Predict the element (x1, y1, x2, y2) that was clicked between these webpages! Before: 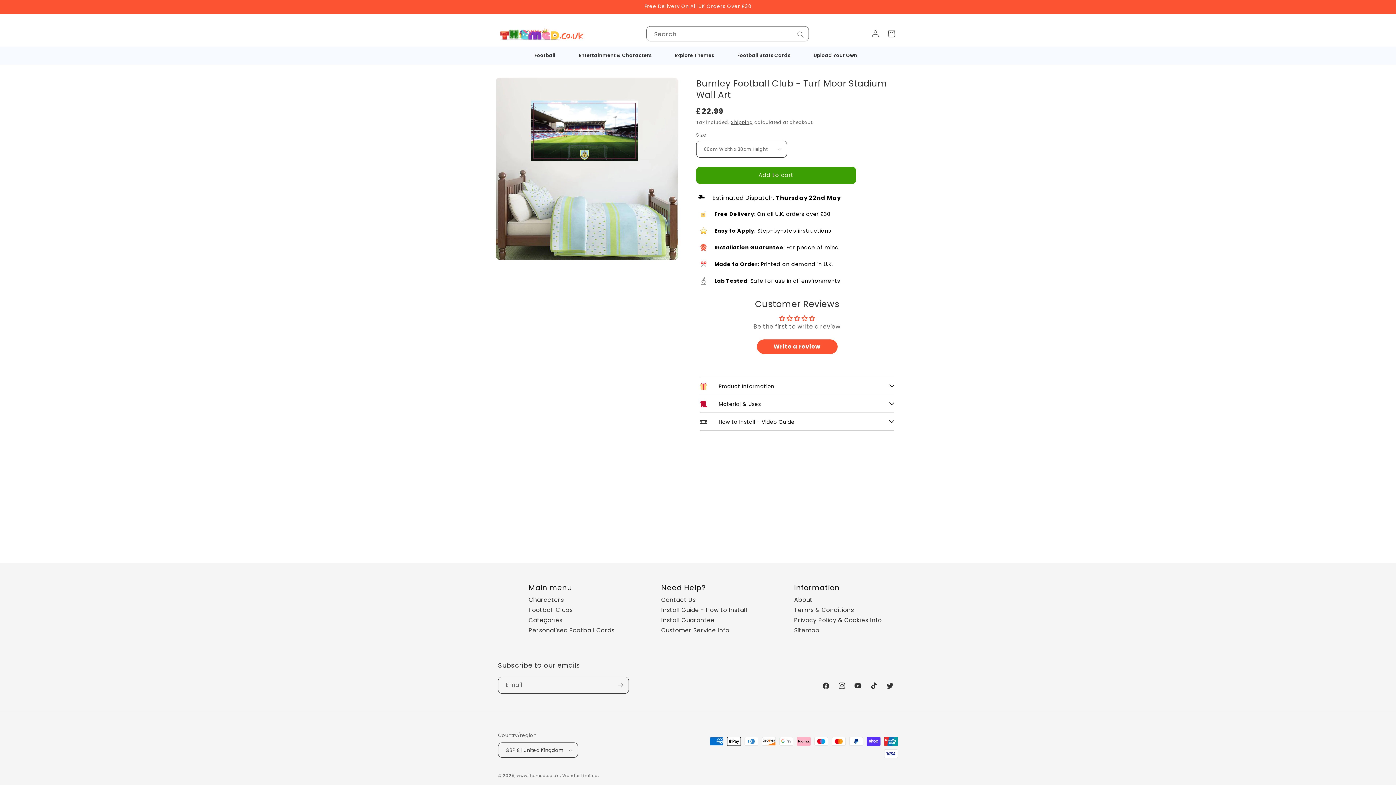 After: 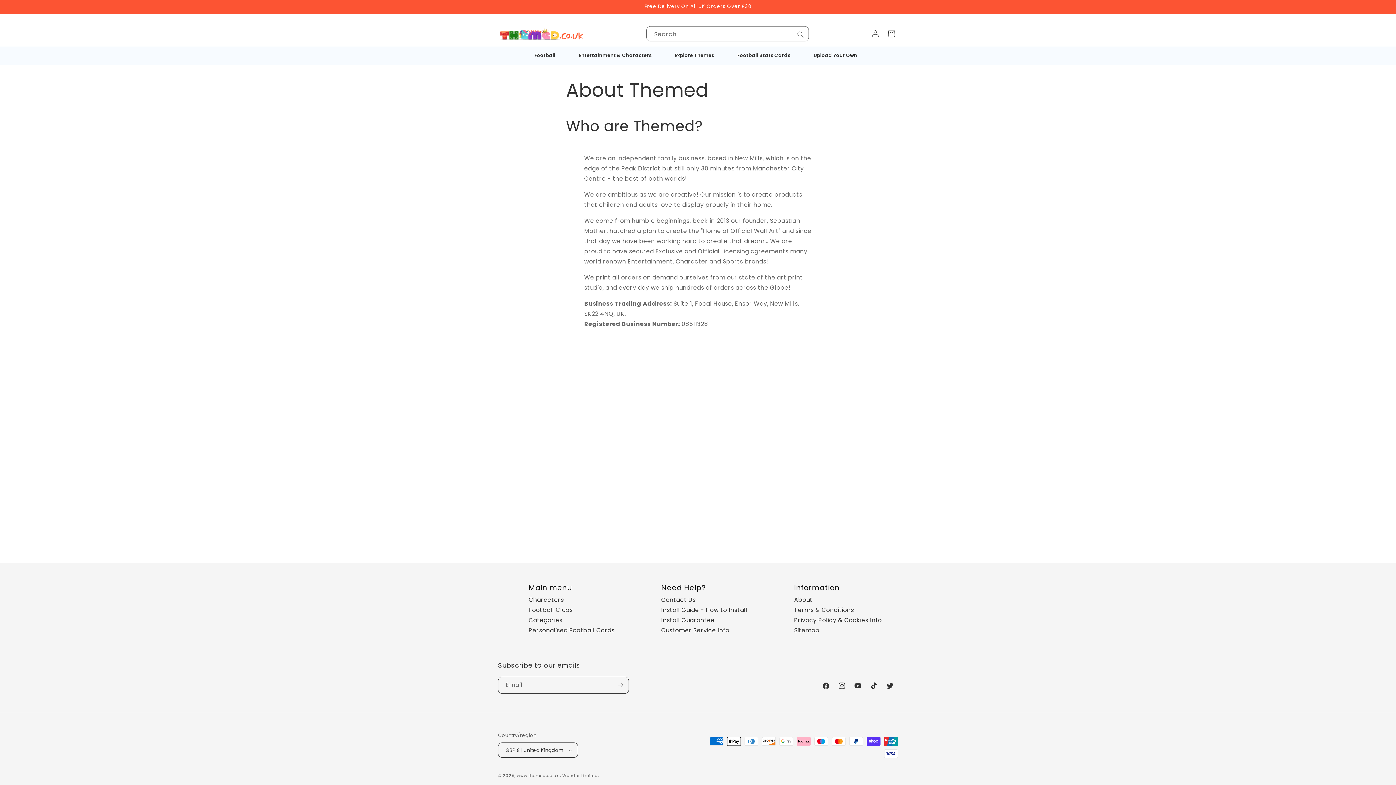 Action: label: About bbox: (794, 596, 812, 604)